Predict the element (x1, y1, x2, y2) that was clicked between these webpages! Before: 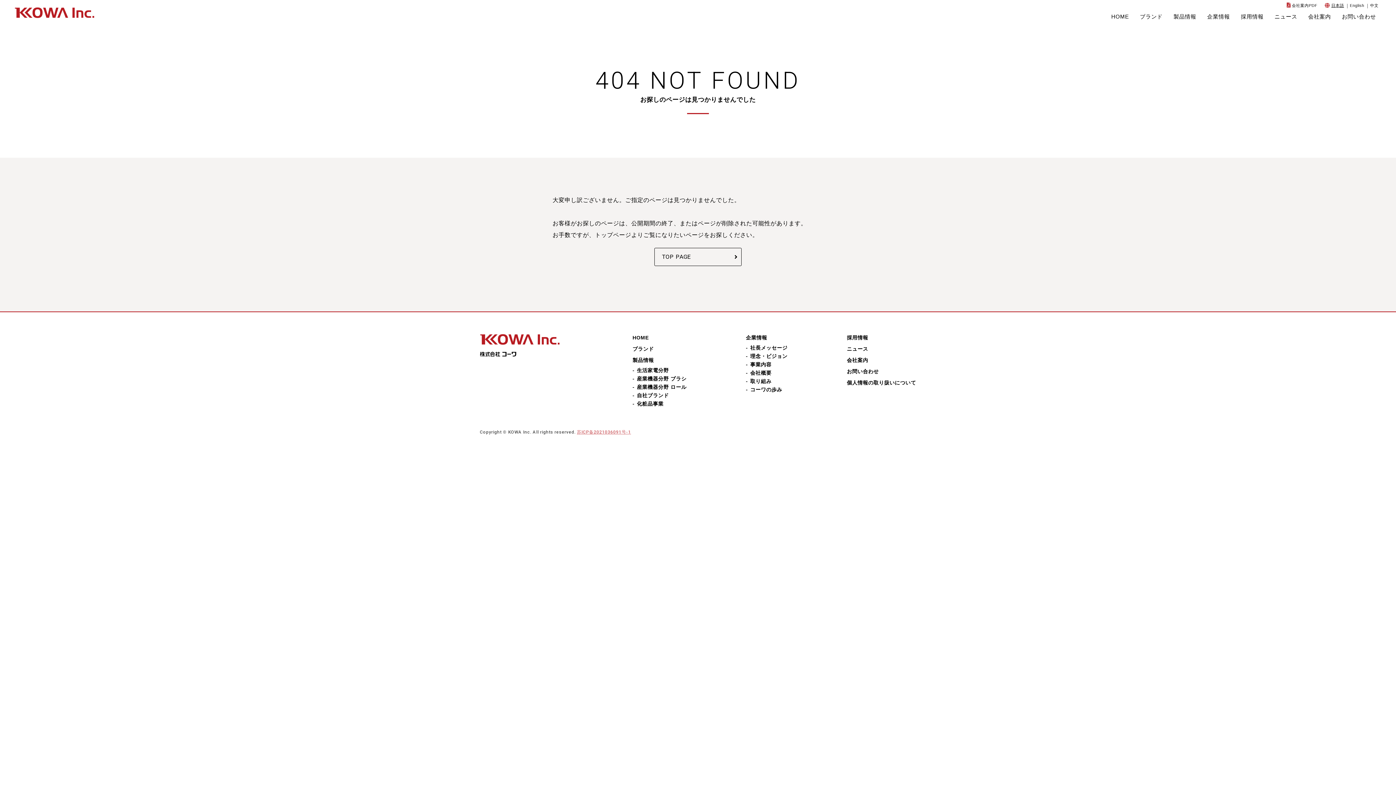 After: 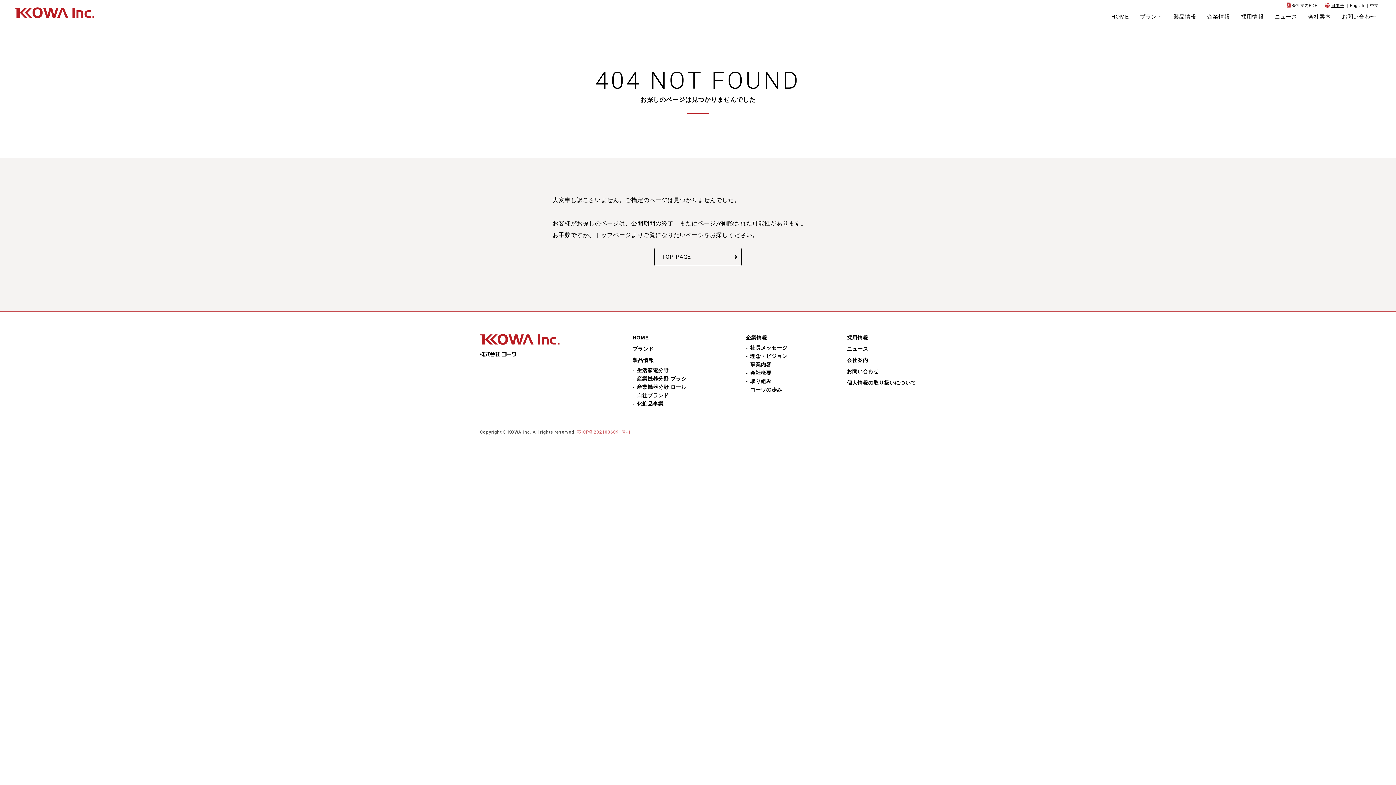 Action: label: English bbox: (1350, 3, 1364, 7)